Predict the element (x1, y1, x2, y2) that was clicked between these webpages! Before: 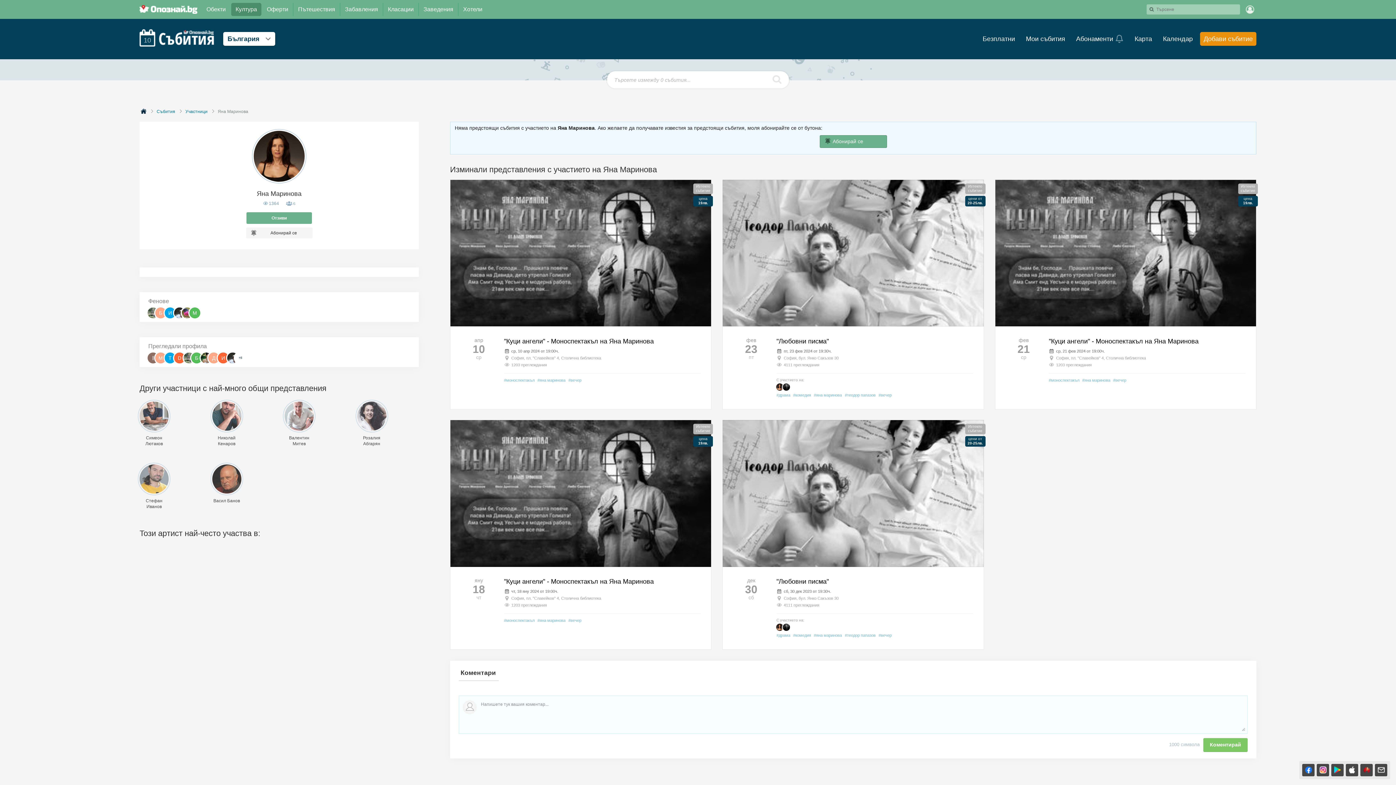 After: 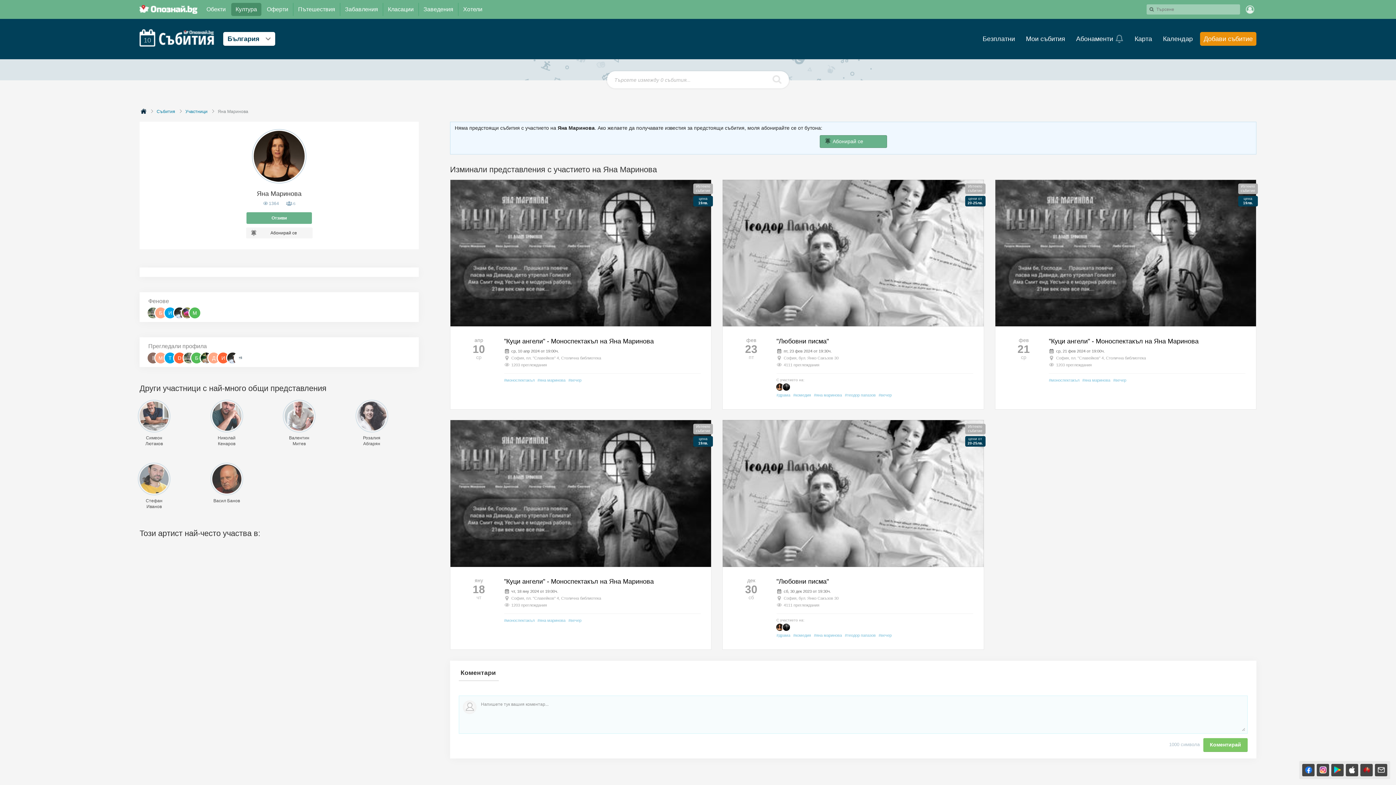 Action: bbox: (775, 623, 784, 631)